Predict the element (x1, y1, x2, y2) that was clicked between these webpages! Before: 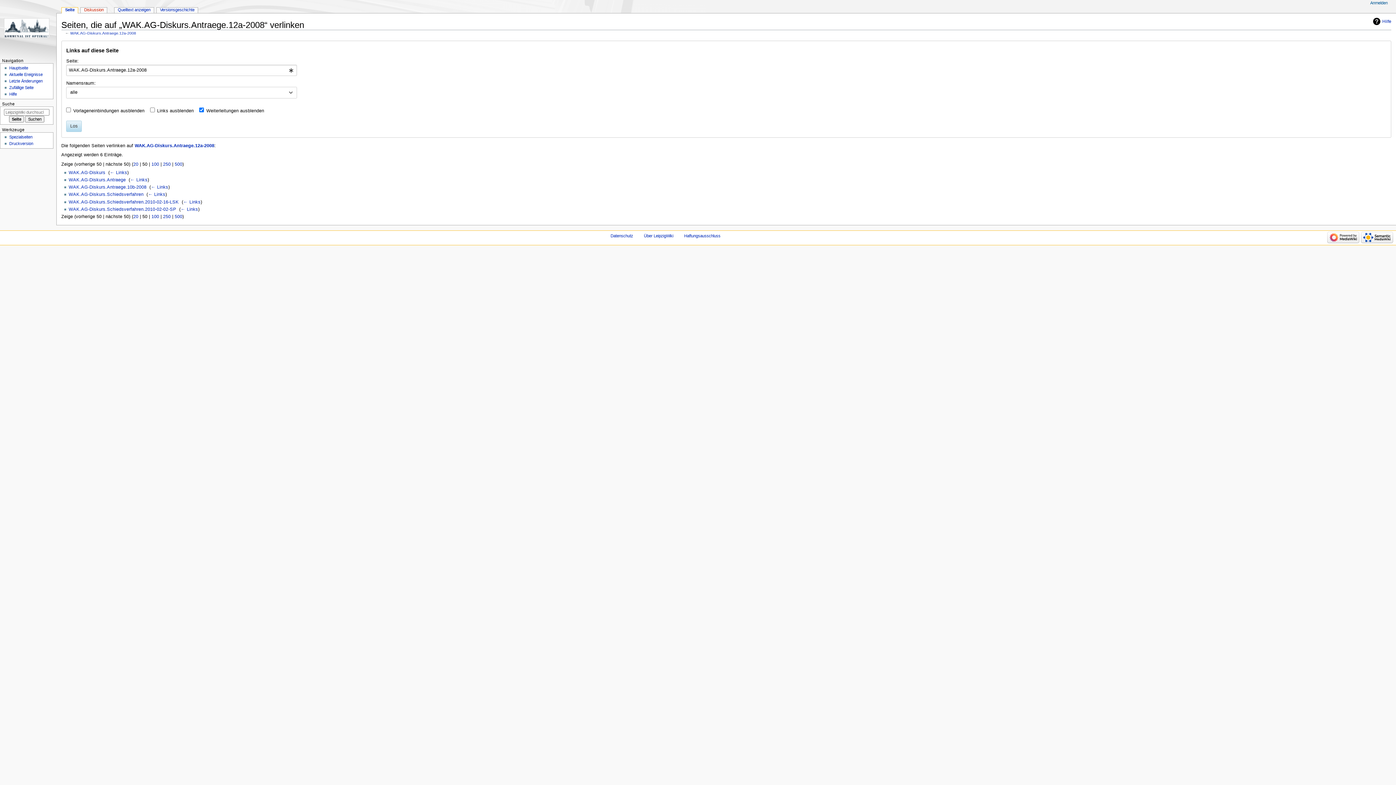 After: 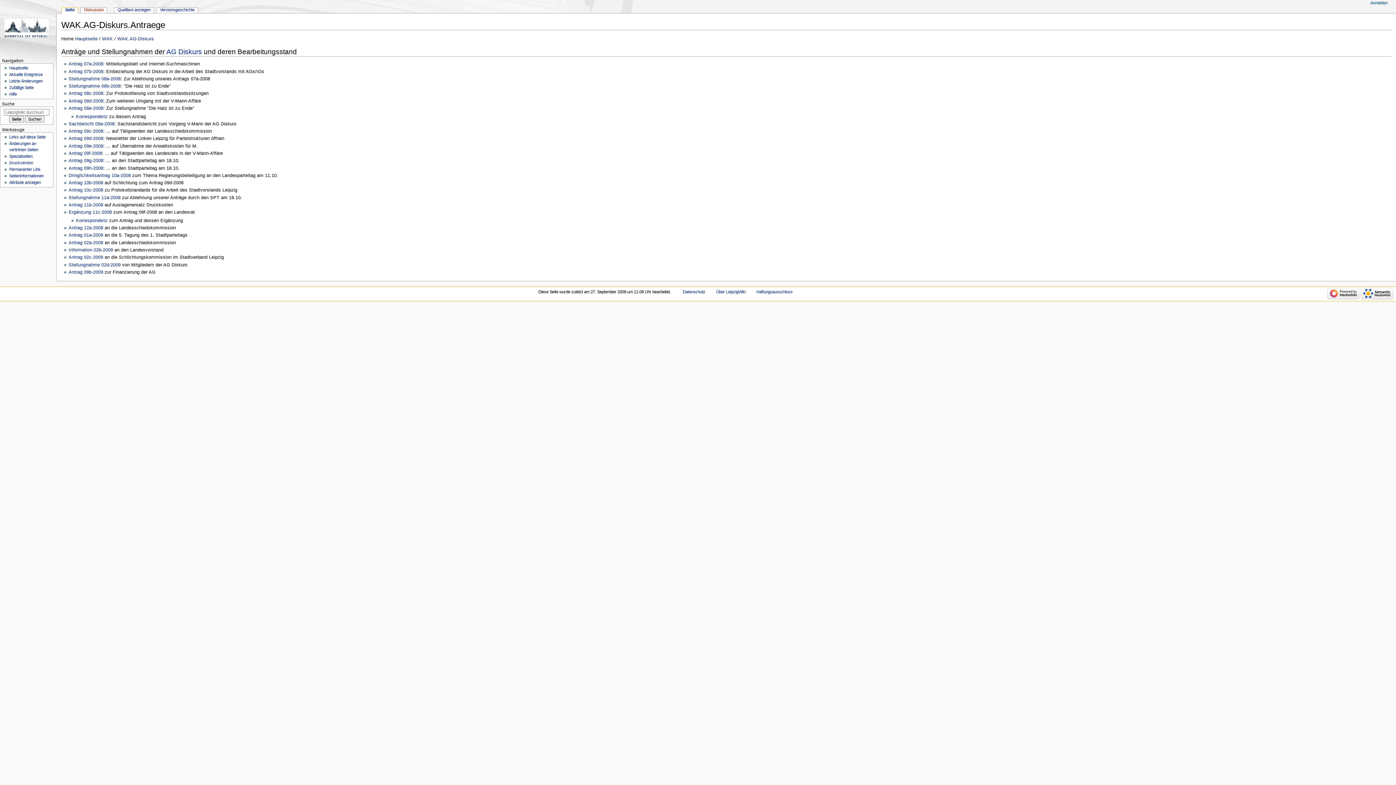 Action: label: WAK.AG-Diskurs.Antraege bbox: (68, 177, 125, 182)